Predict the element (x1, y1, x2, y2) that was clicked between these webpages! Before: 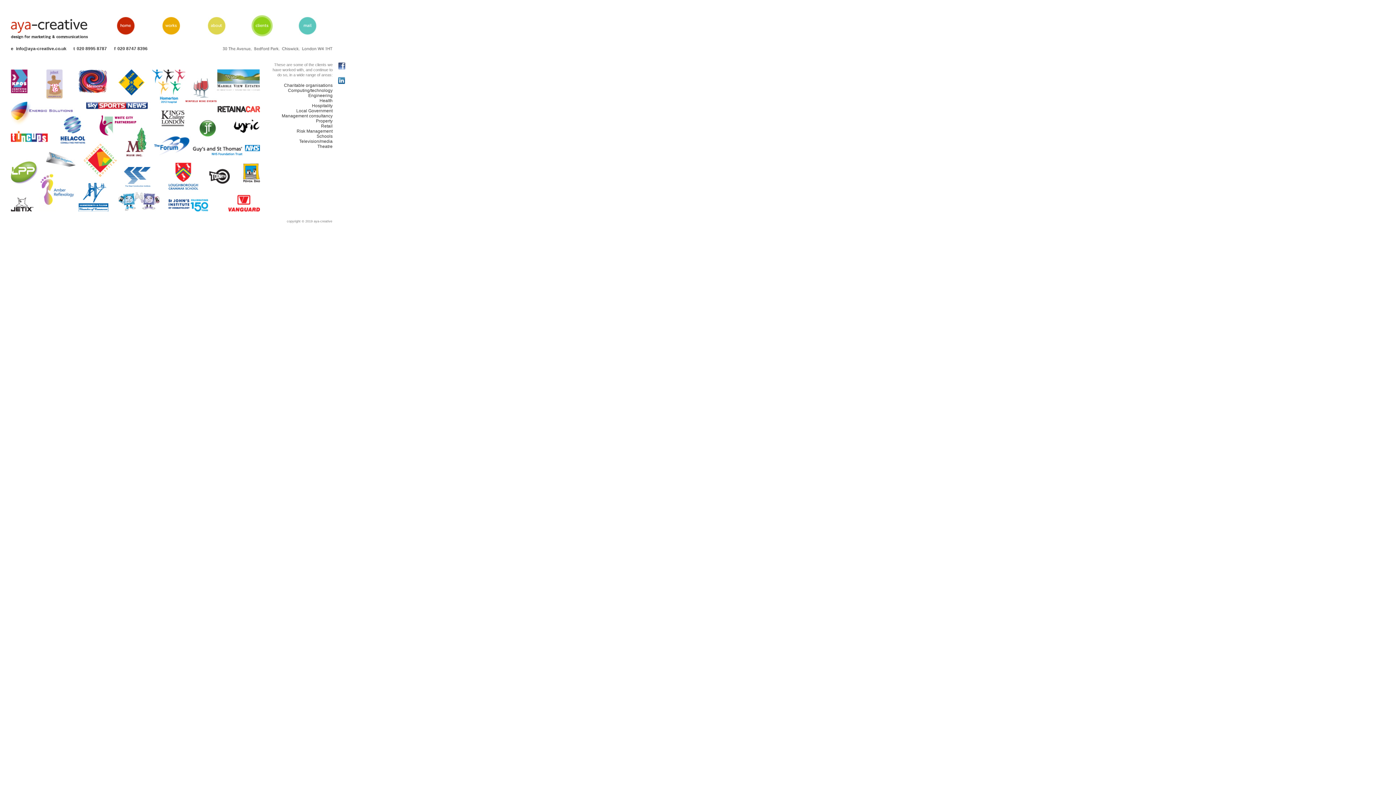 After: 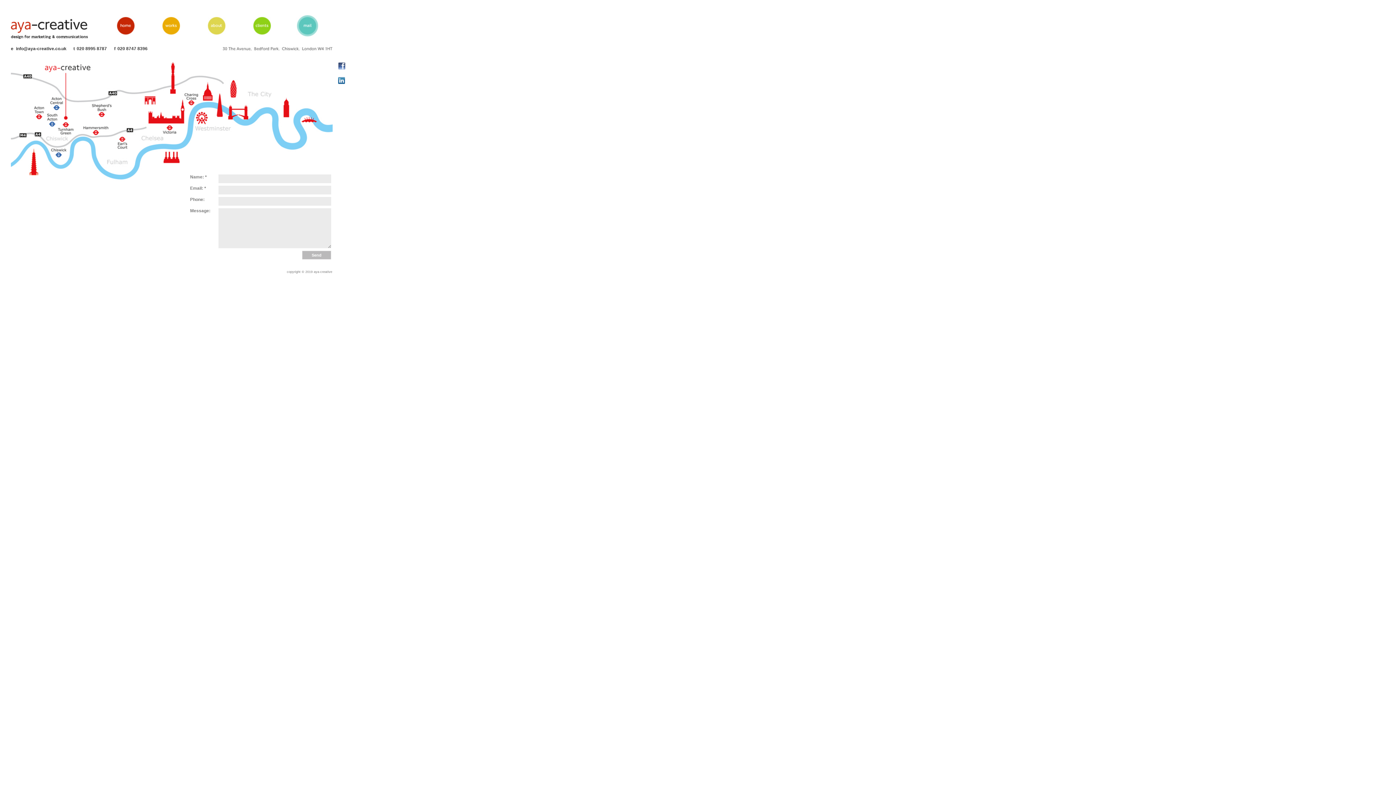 Action: bbox: (296, 33, 318, 38)